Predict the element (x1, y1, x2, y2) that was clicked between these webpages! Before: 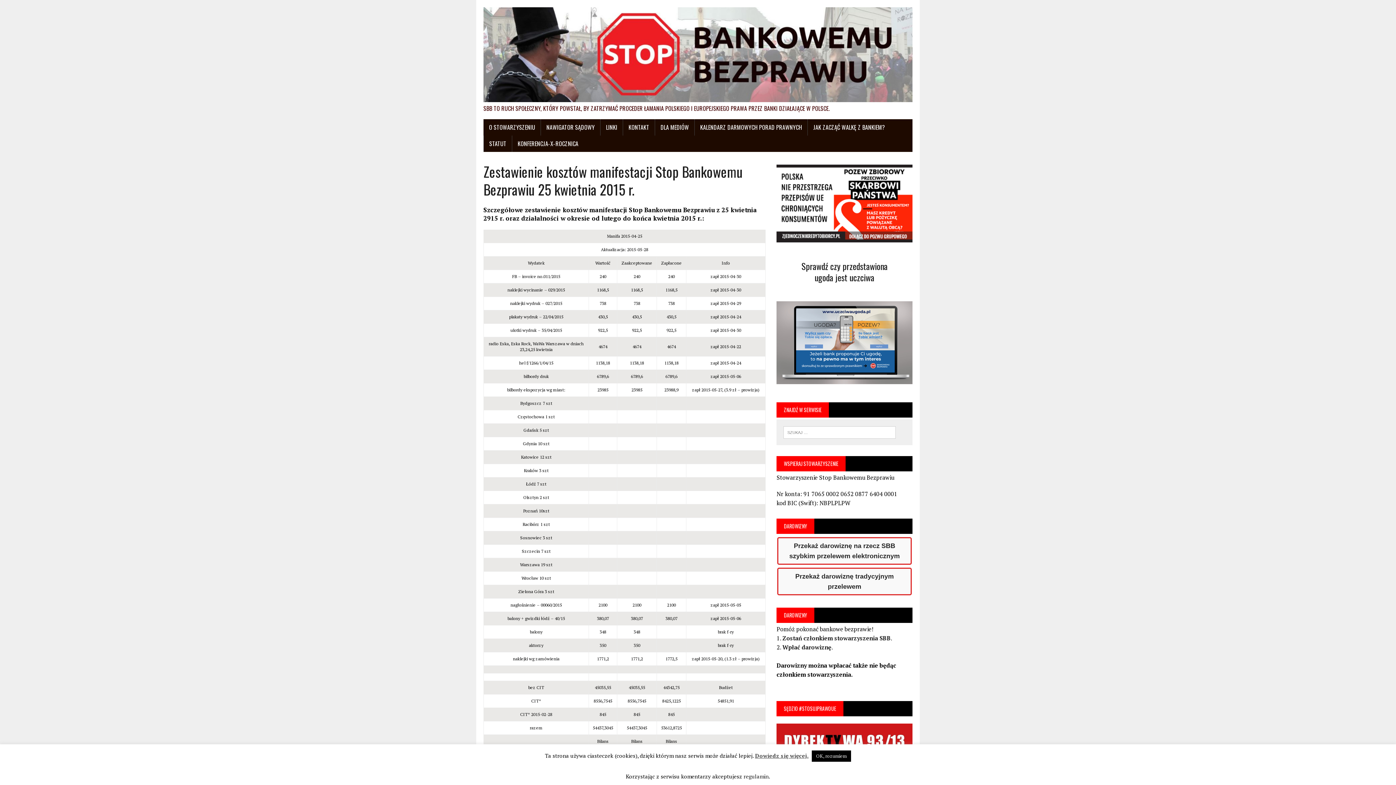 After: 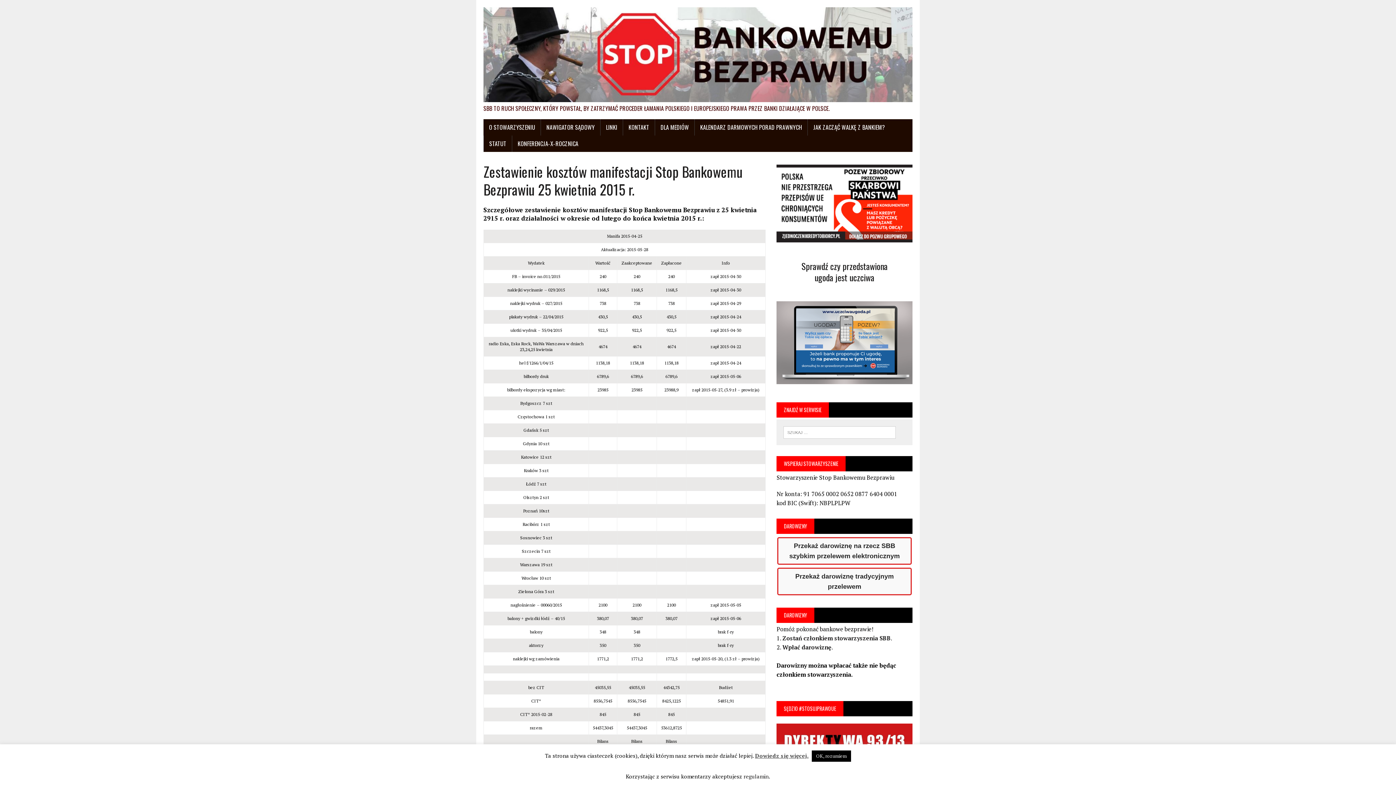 Action: label: Dowiedz się więcej. bbox: (755, 752, 808, 759)